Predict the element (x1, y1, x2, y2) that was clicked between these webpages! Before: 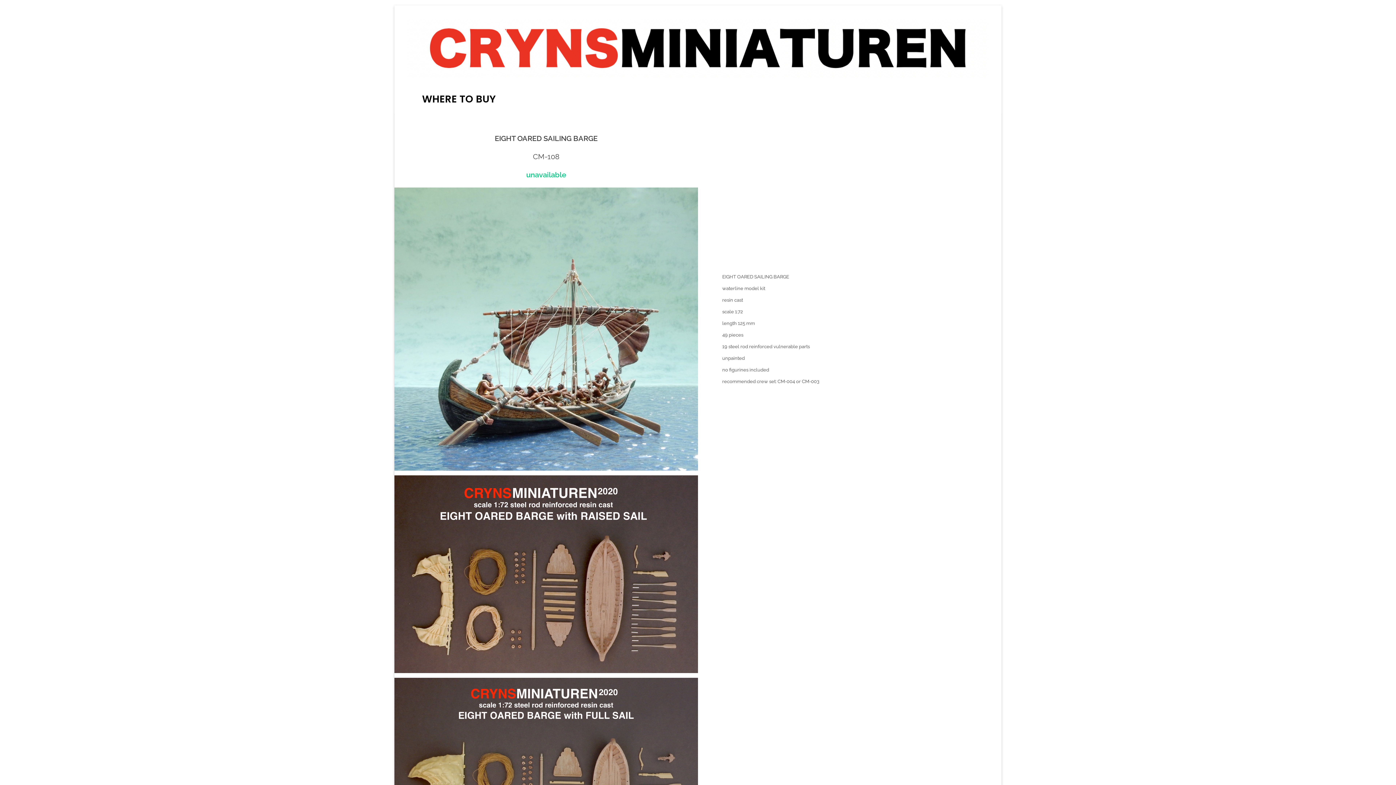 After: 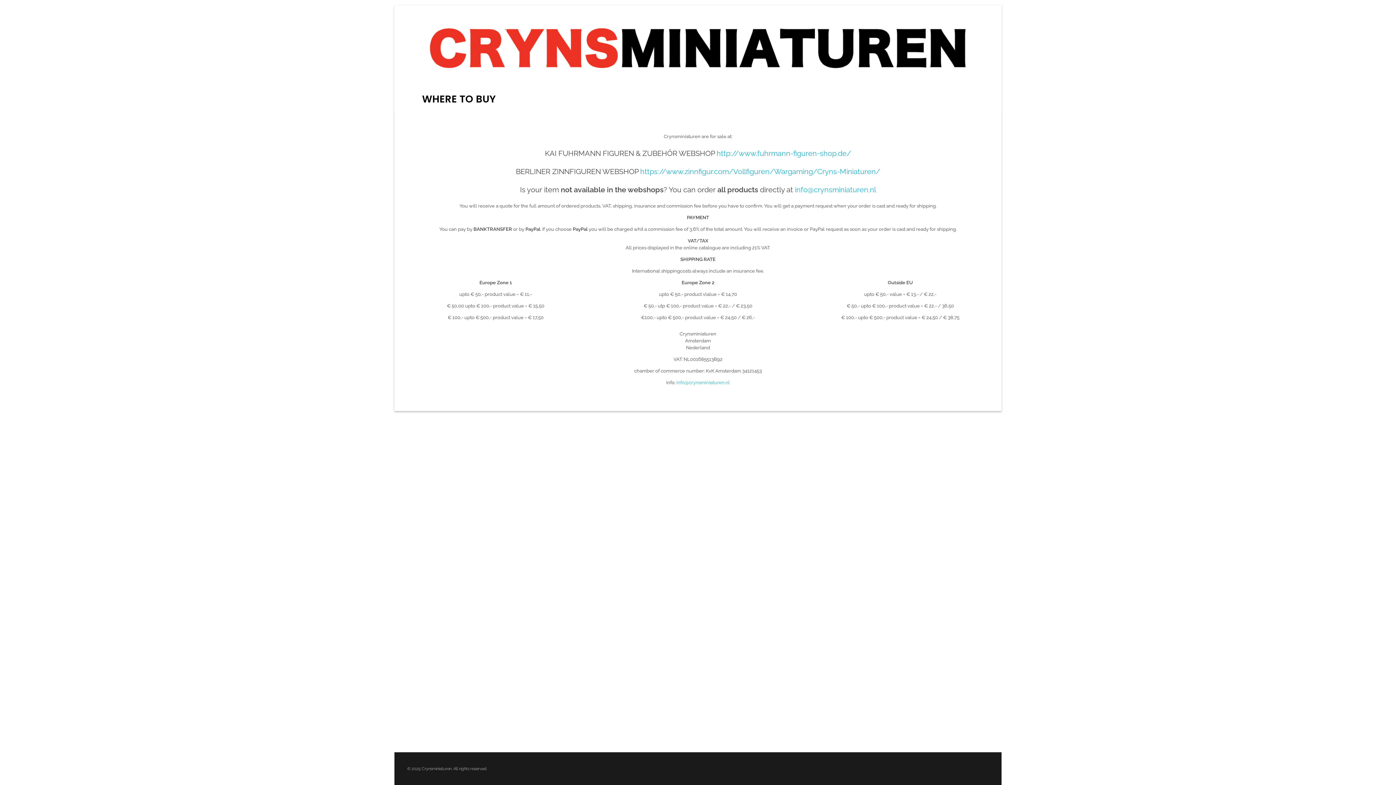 Action: label: WHERE TO BUY bbox: (407, 91, 496, 106)